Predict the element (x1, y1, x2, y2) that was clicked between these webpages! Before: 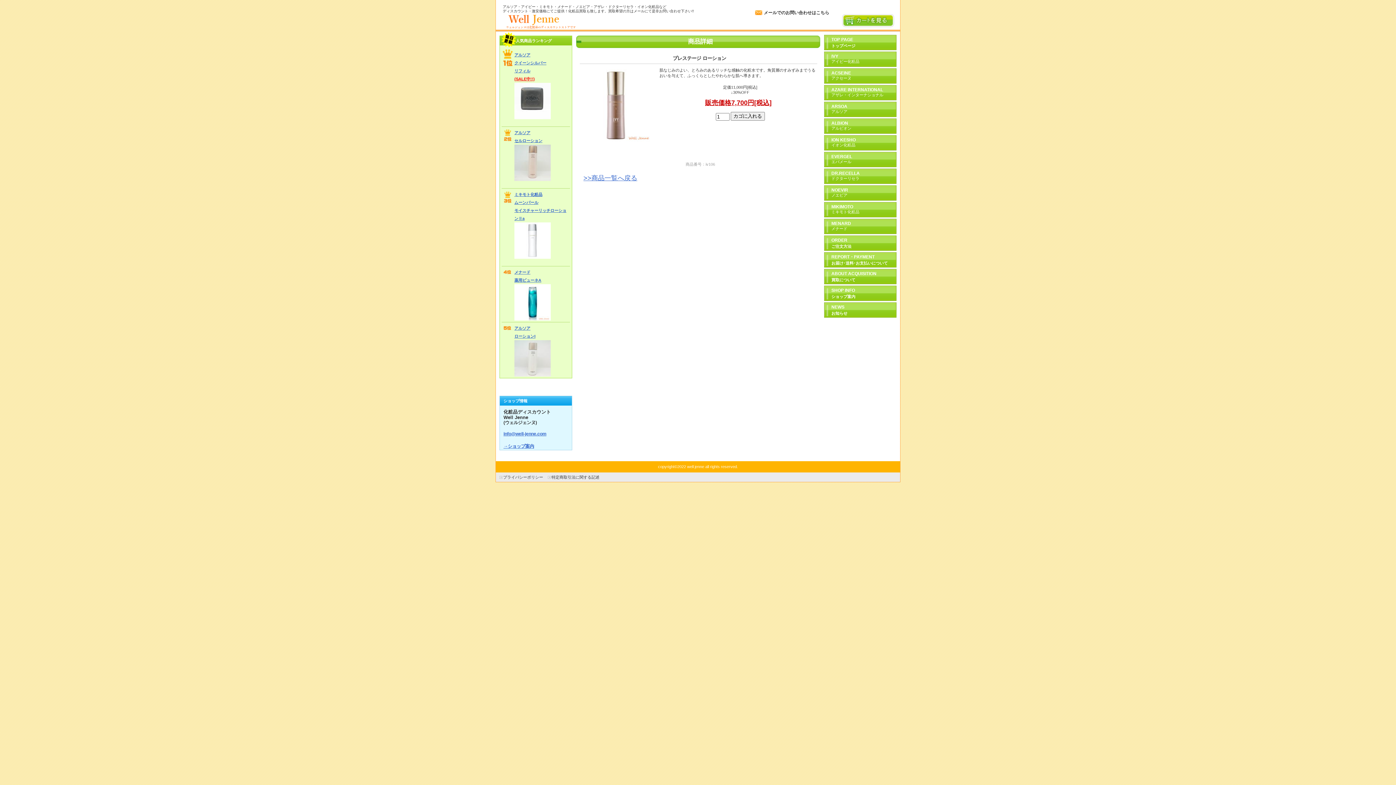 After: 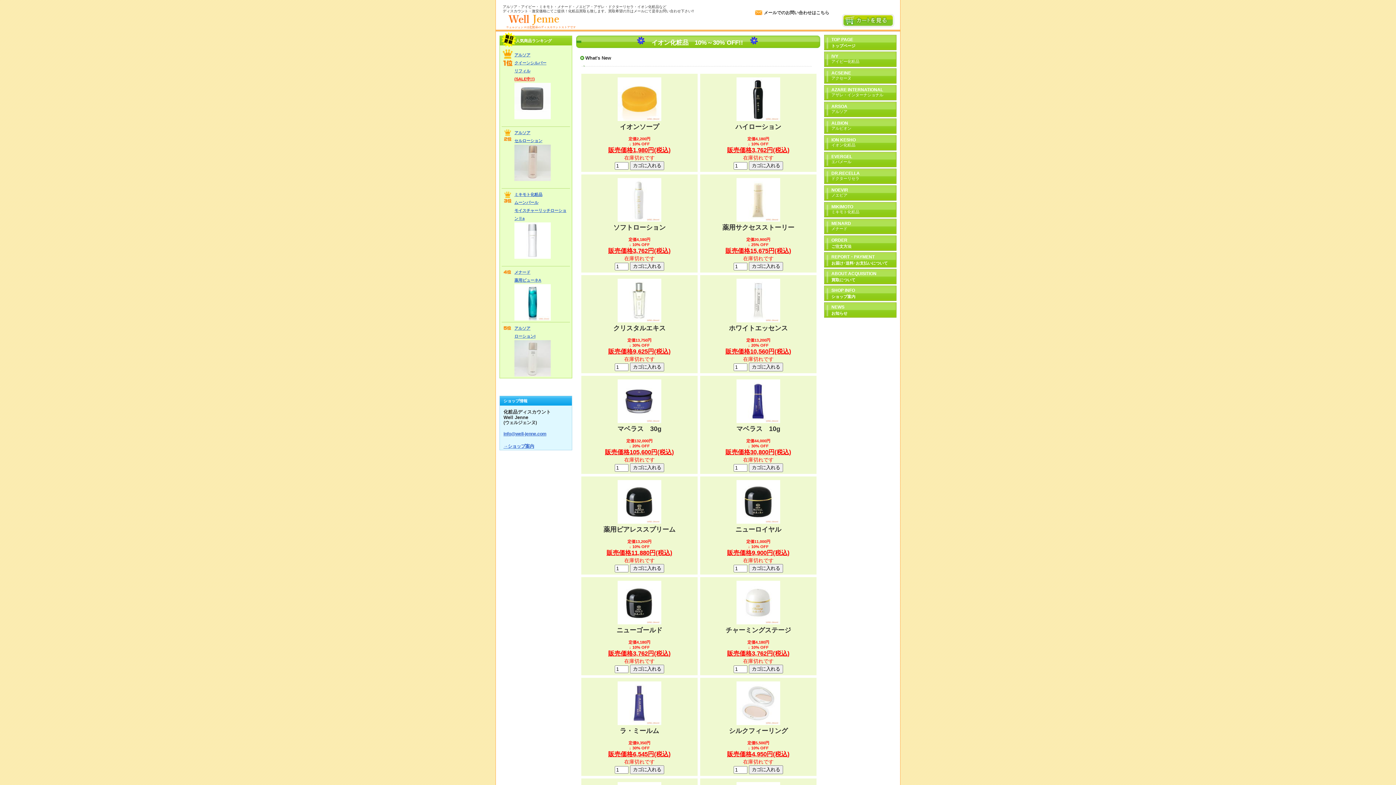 Action: bbox: (824, 135, 897, 151) label: ION KESHO
イオン化粧品